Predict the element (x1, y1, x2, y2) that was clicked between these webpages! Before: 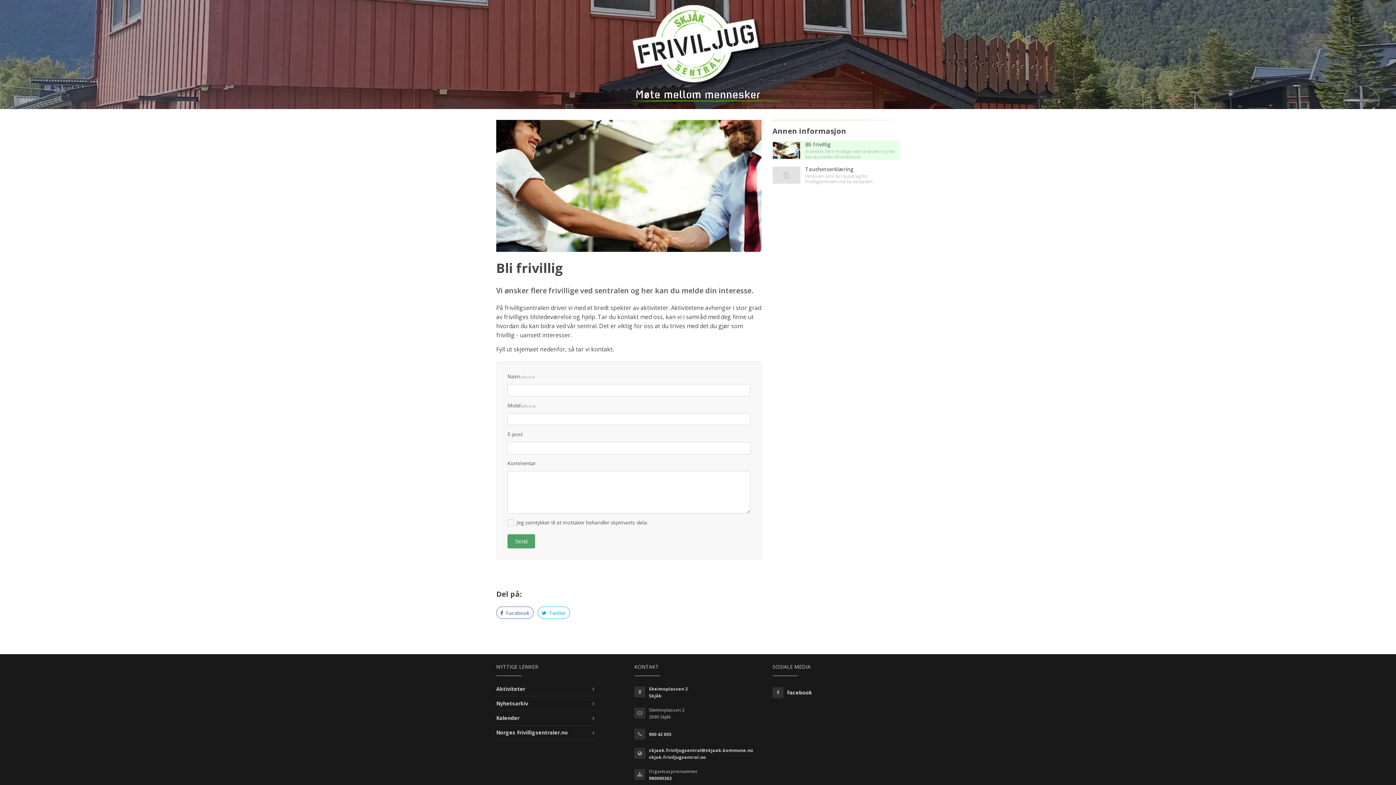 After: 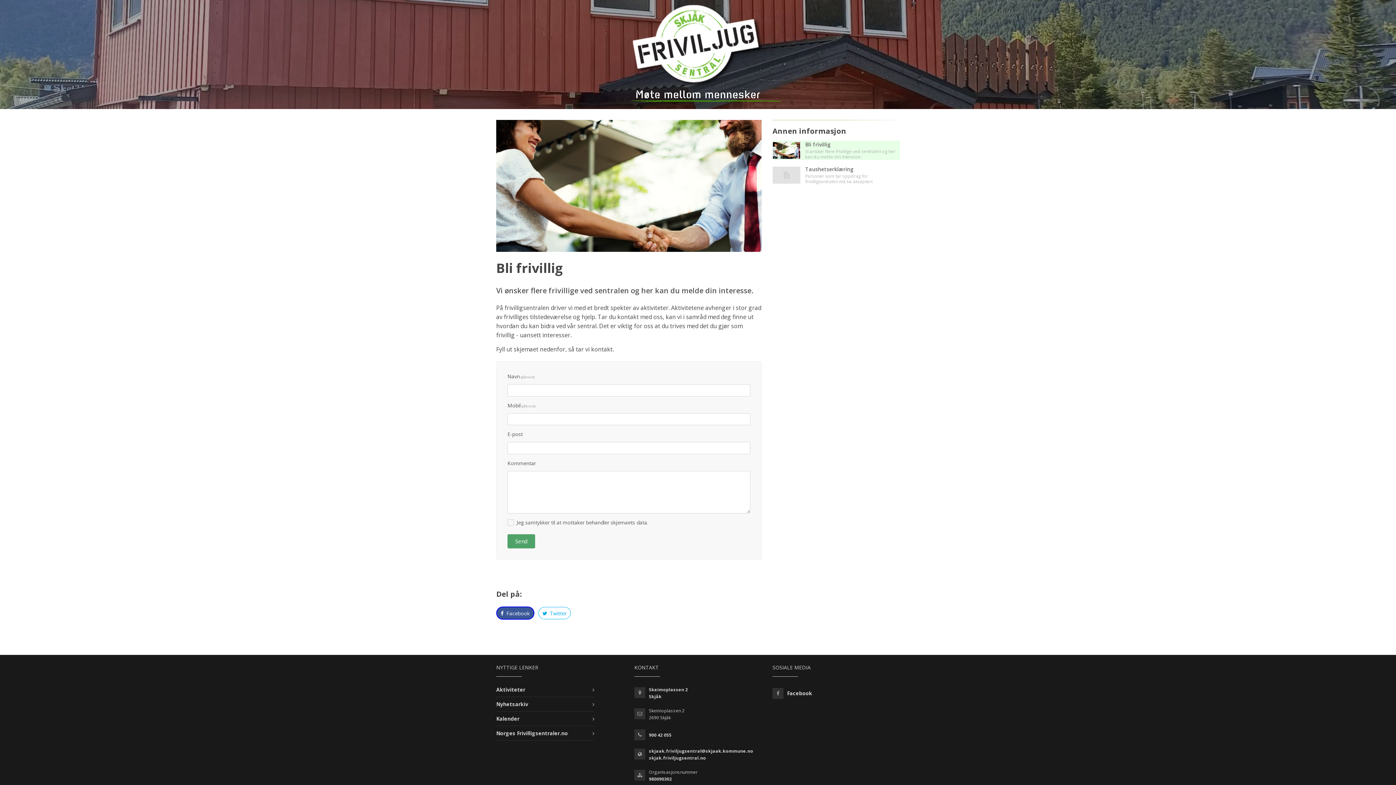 Action: label:  Facebook bbox: (496, 607, 533, 619)